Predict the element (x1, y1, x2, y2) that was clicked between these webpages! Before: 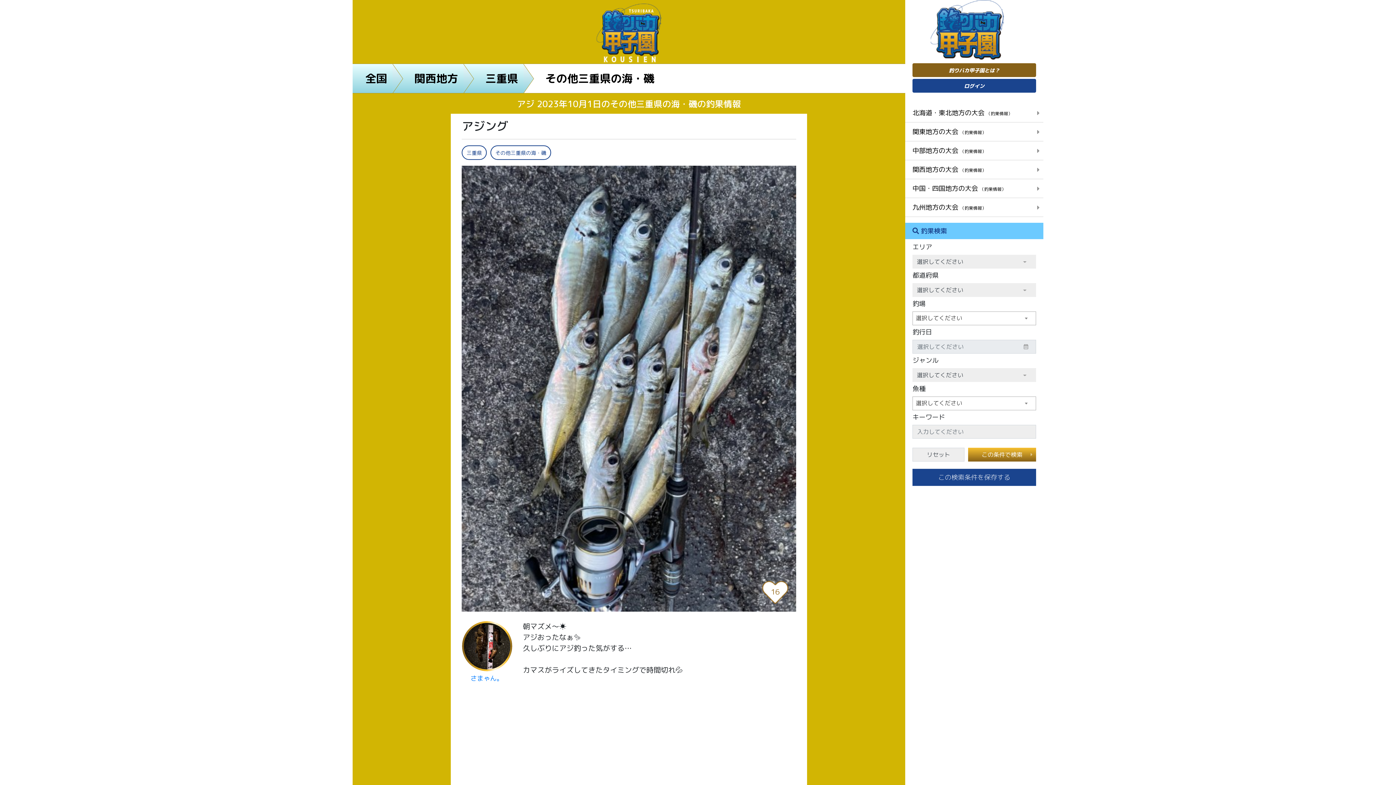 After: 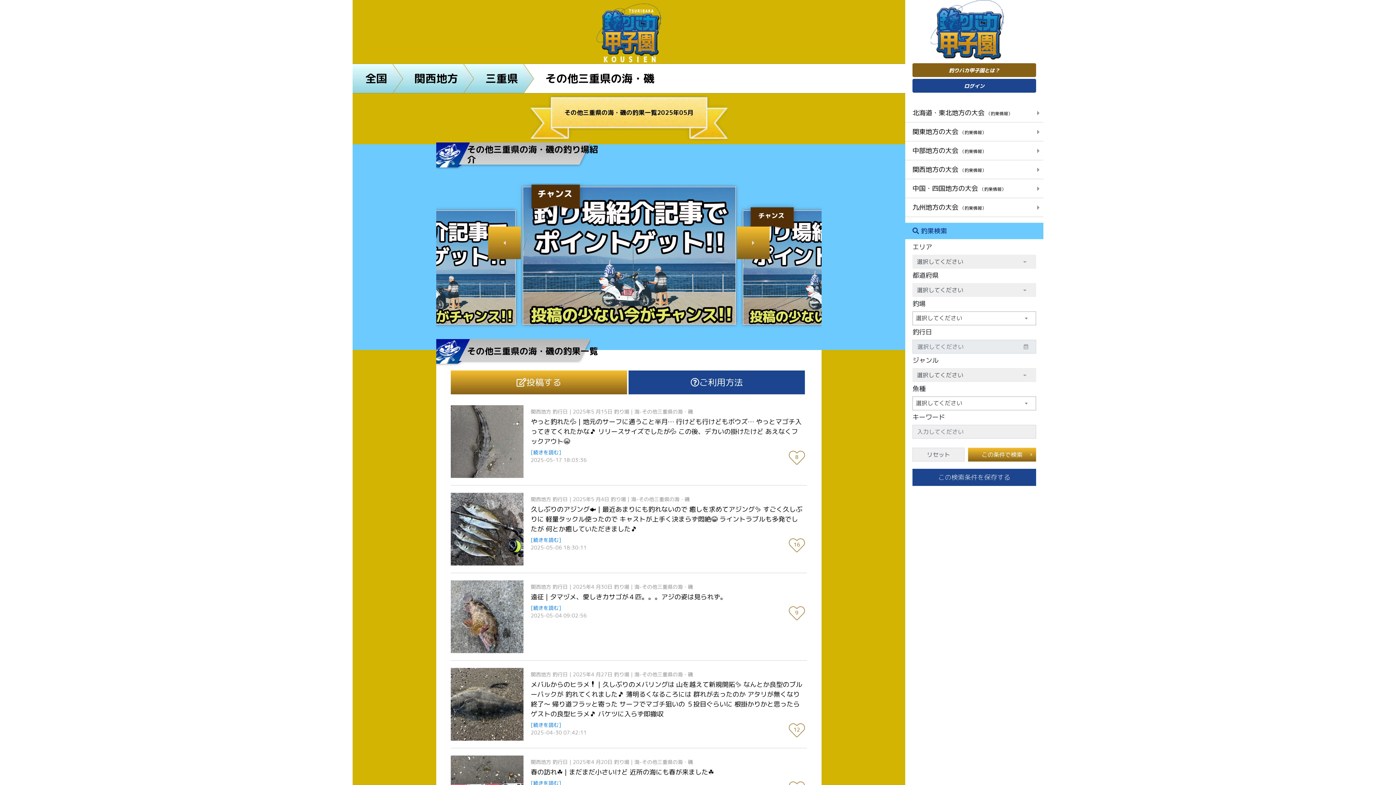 Action: label: その他三重県の海・磯 bbox: (495, 149, 546, 156)